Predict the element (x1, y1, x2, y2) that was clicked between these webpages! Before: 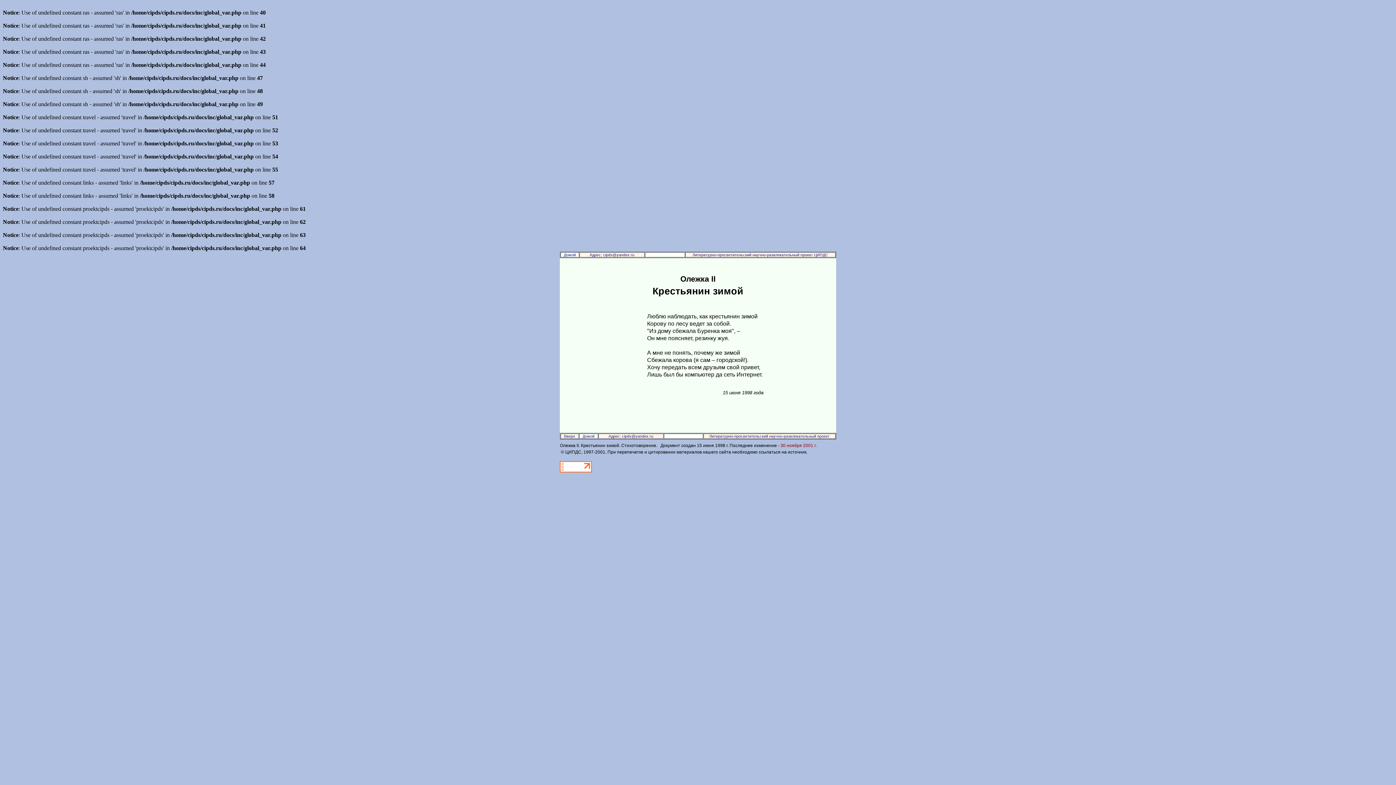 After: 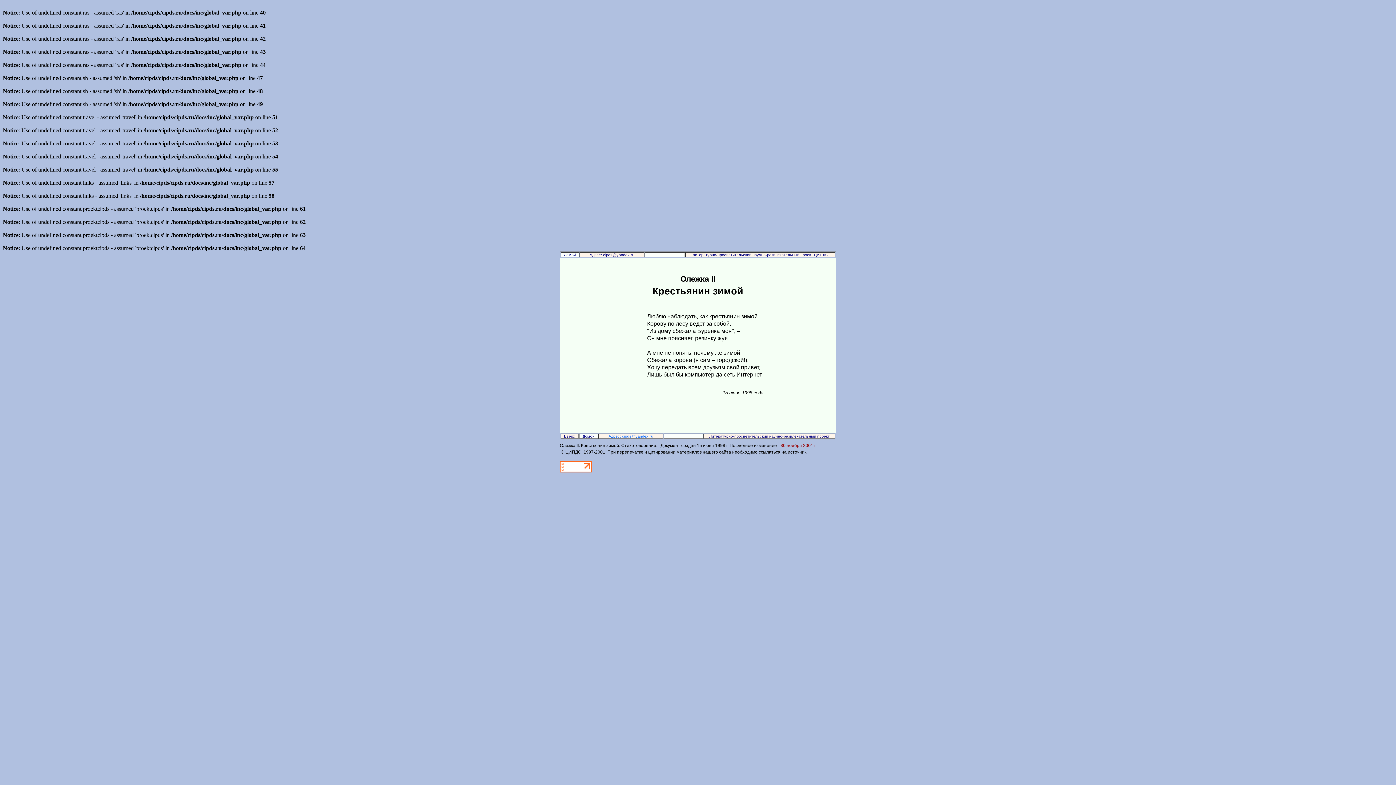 Action: label: Адрес: cipds@yandex.ru bbox: (608, 434, 653, 438)